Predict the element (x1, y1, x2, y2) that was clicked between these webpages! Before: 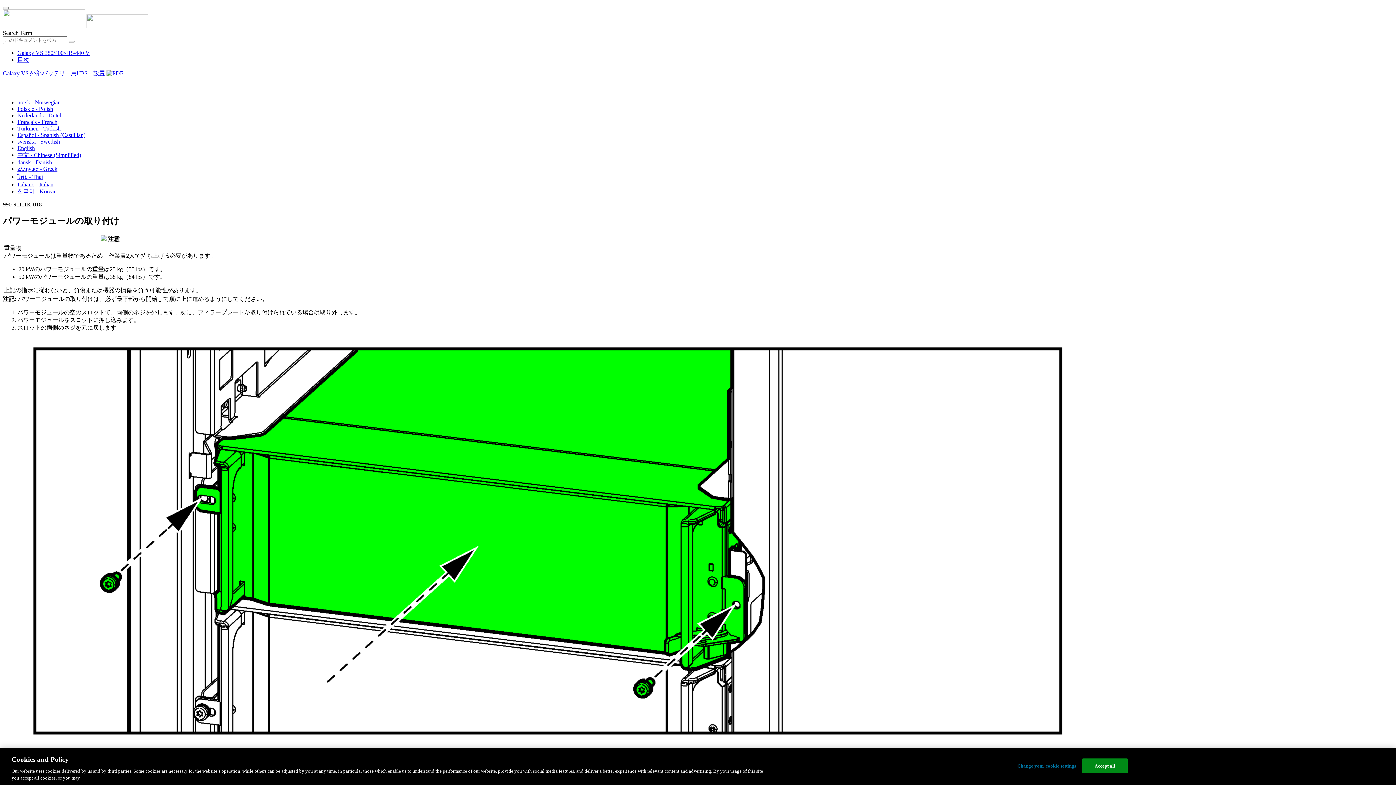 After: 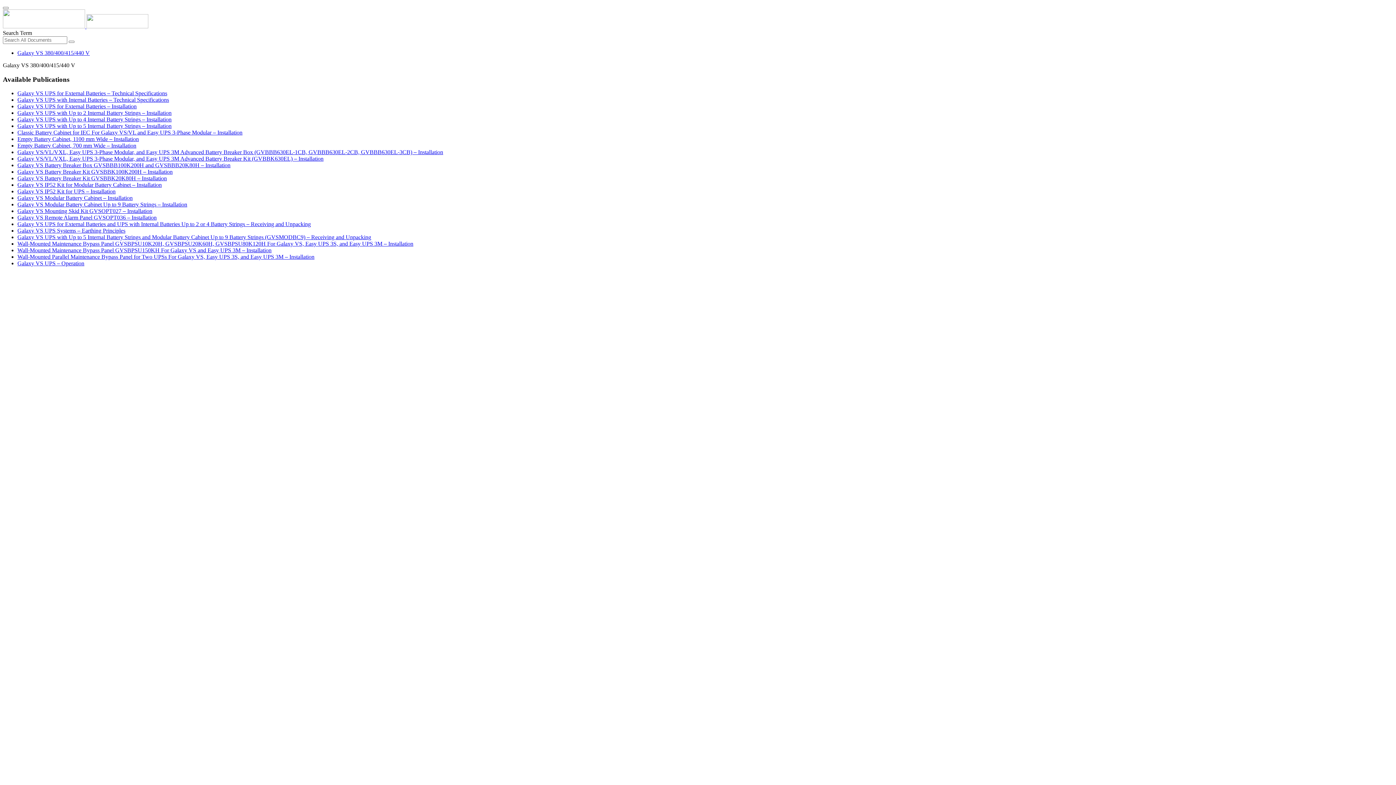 Action: bbox: (17, 49, 89, 56) label: Galaxy VS 380/400/415/440 V